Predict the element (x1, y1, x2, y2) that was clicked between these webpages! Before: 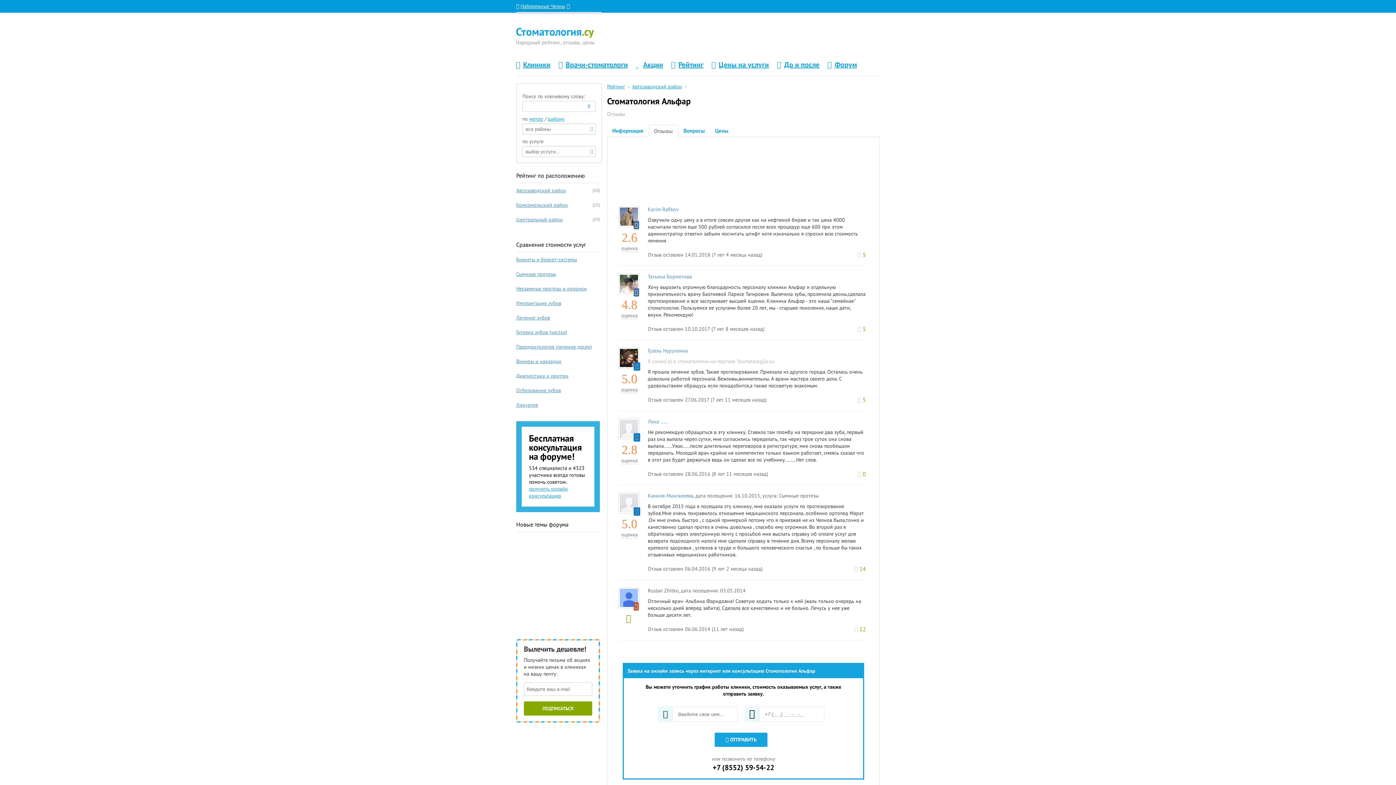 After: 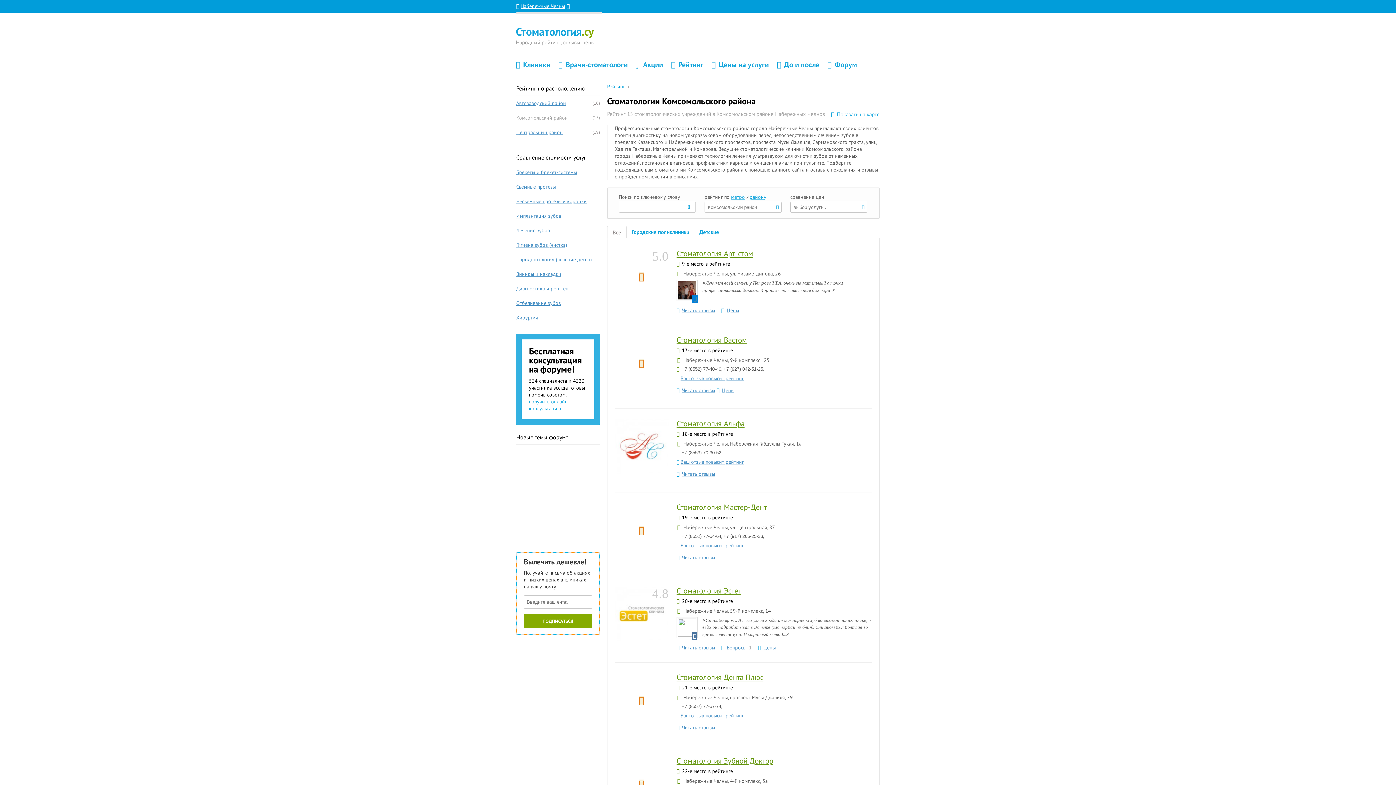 Action: label: Комсомольский район bbox: (516, 201, 568, 208)